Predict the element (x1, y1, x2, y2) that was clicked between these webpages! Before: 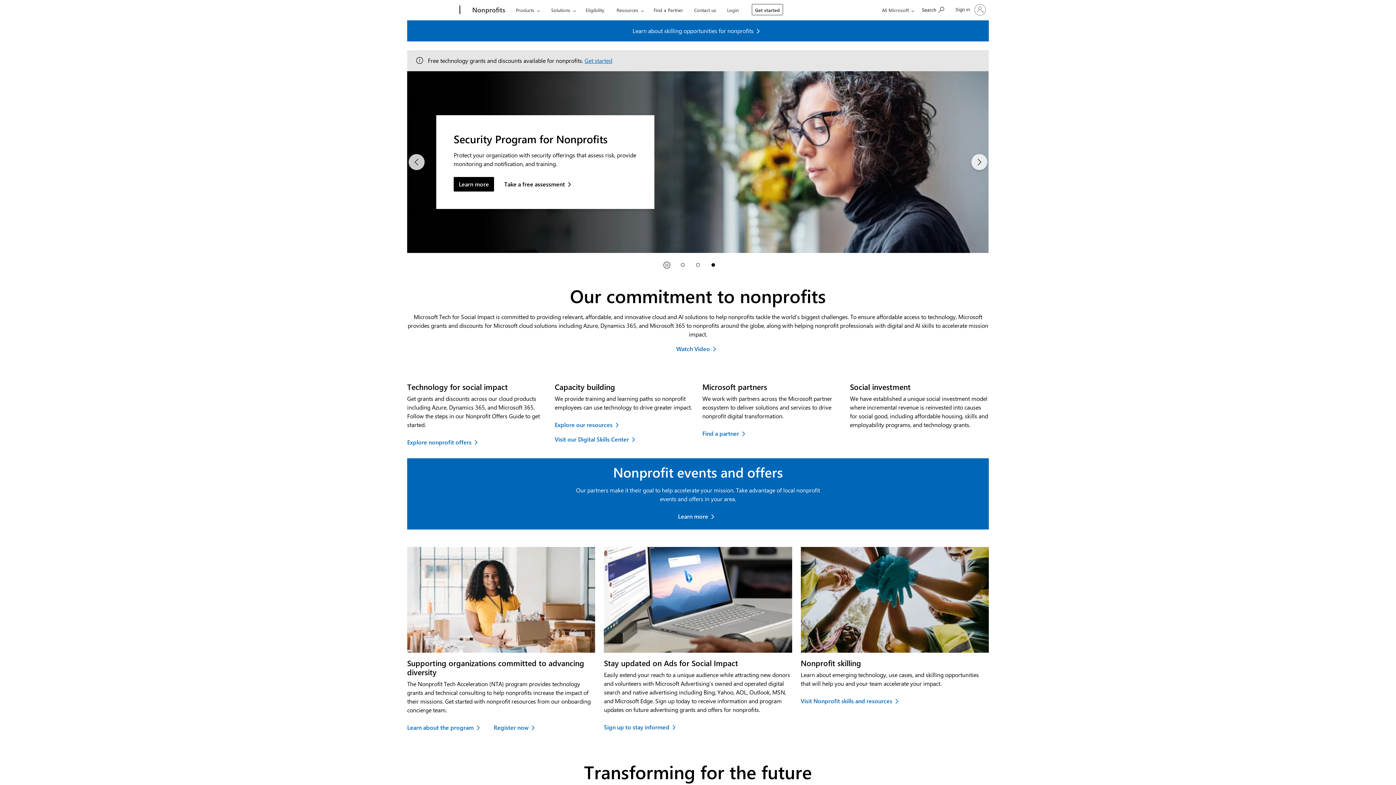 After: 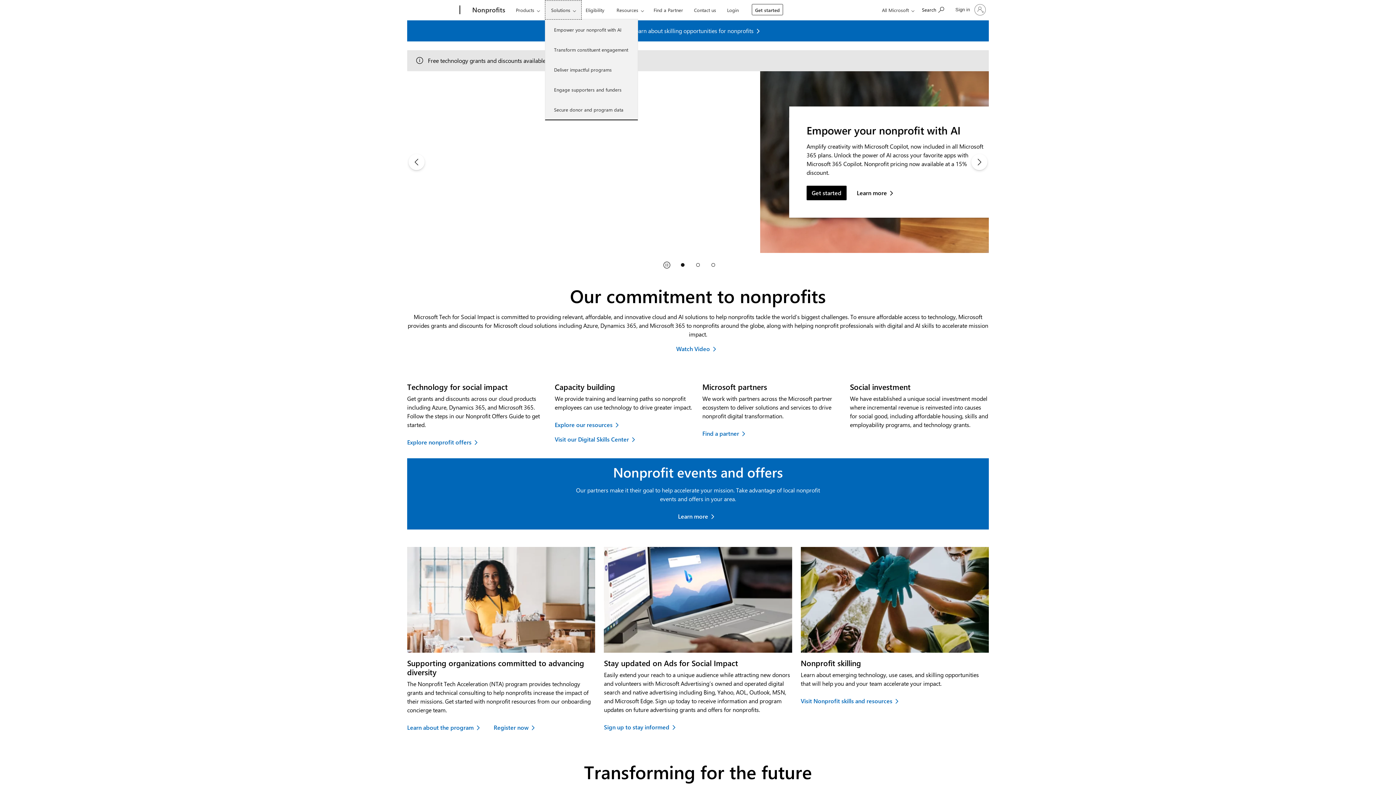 Action: label: Solutions bbox: (545, 0, 581, 19)